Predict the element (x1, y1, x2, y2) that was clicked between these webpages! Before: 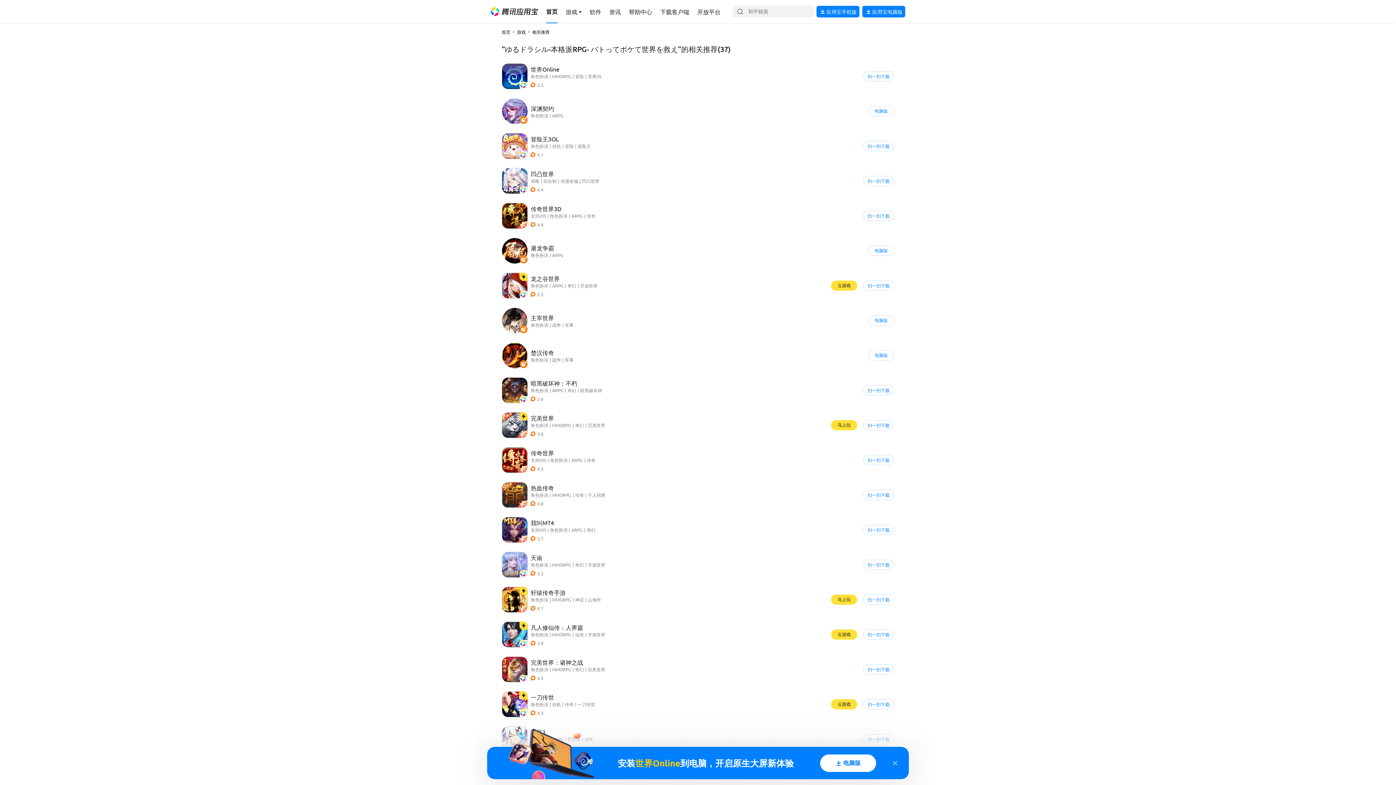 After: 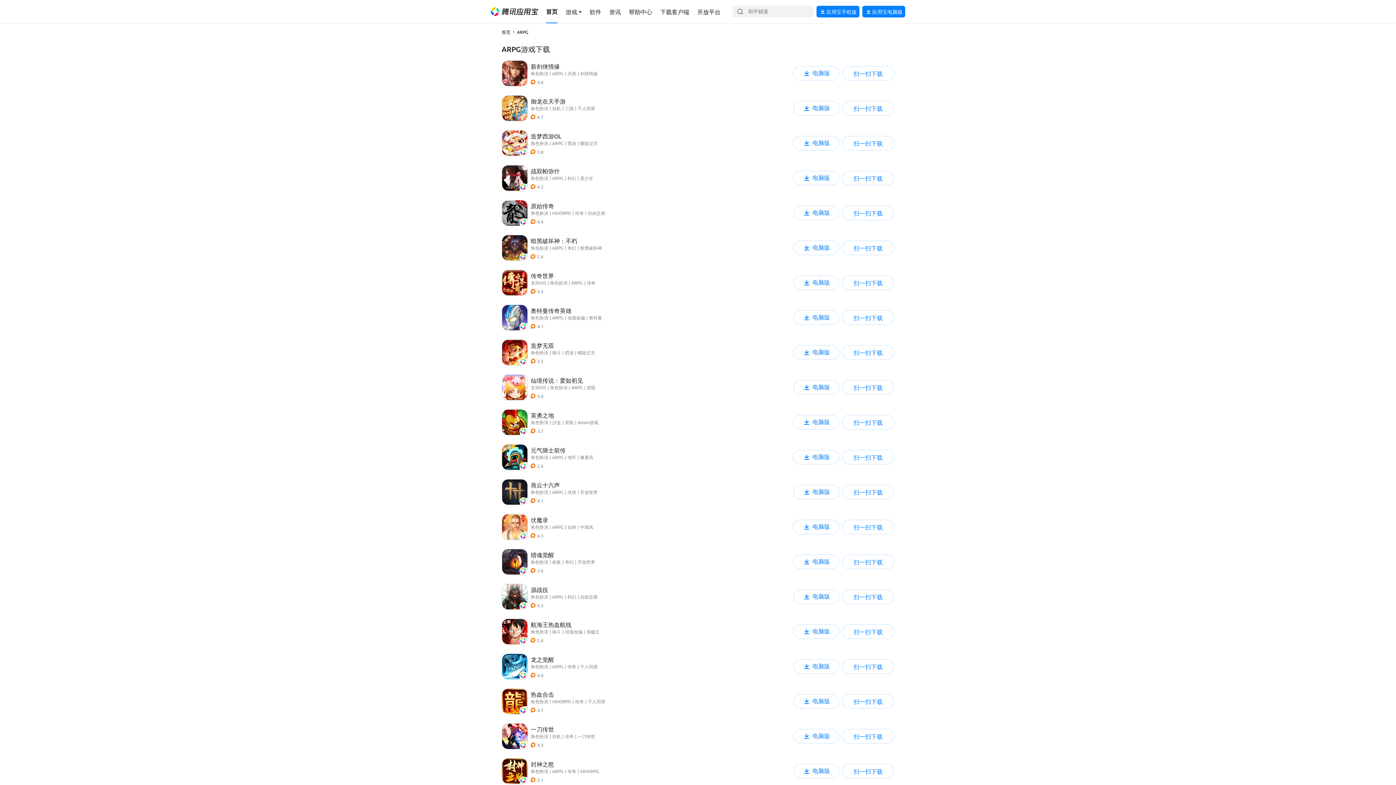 Action: label: 导航链接 bbox: (552, 282, 563, 288)